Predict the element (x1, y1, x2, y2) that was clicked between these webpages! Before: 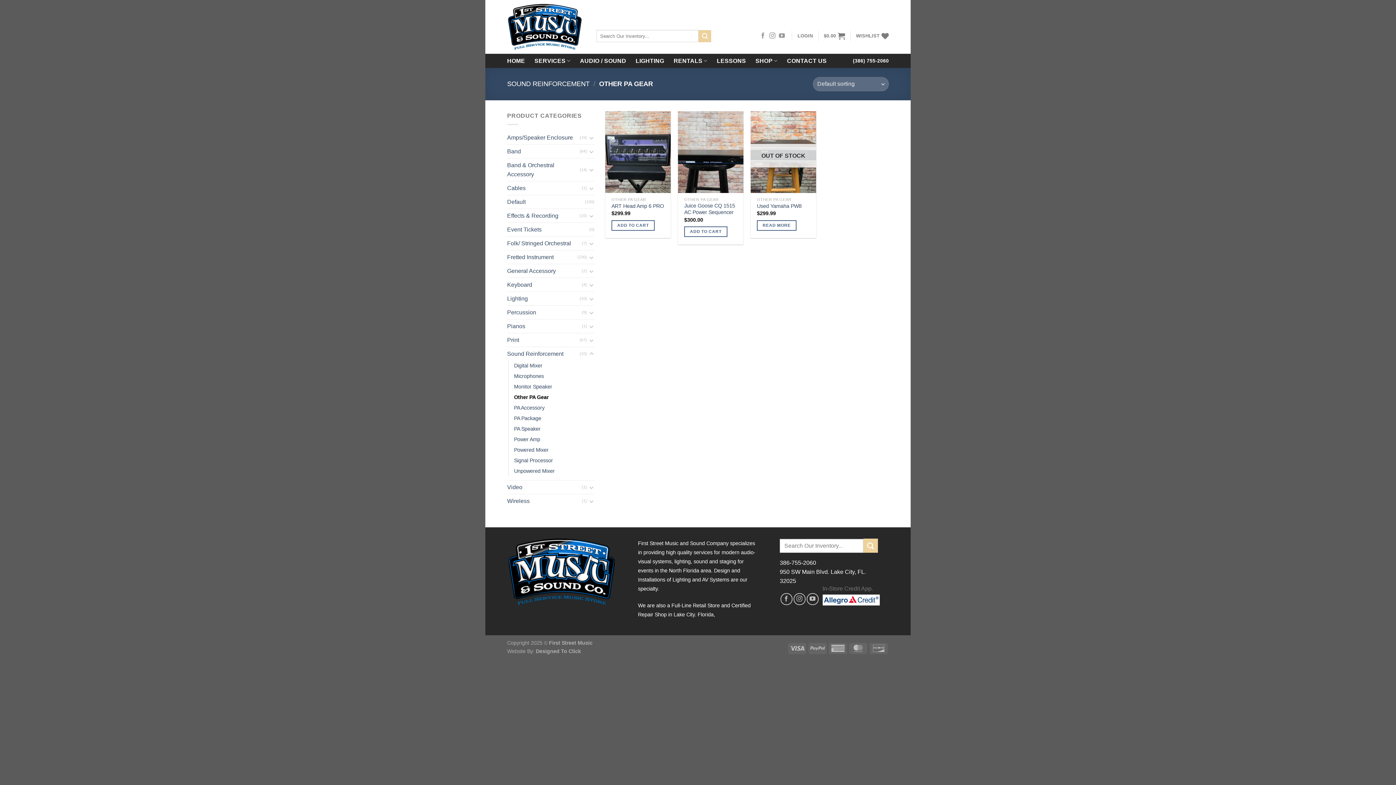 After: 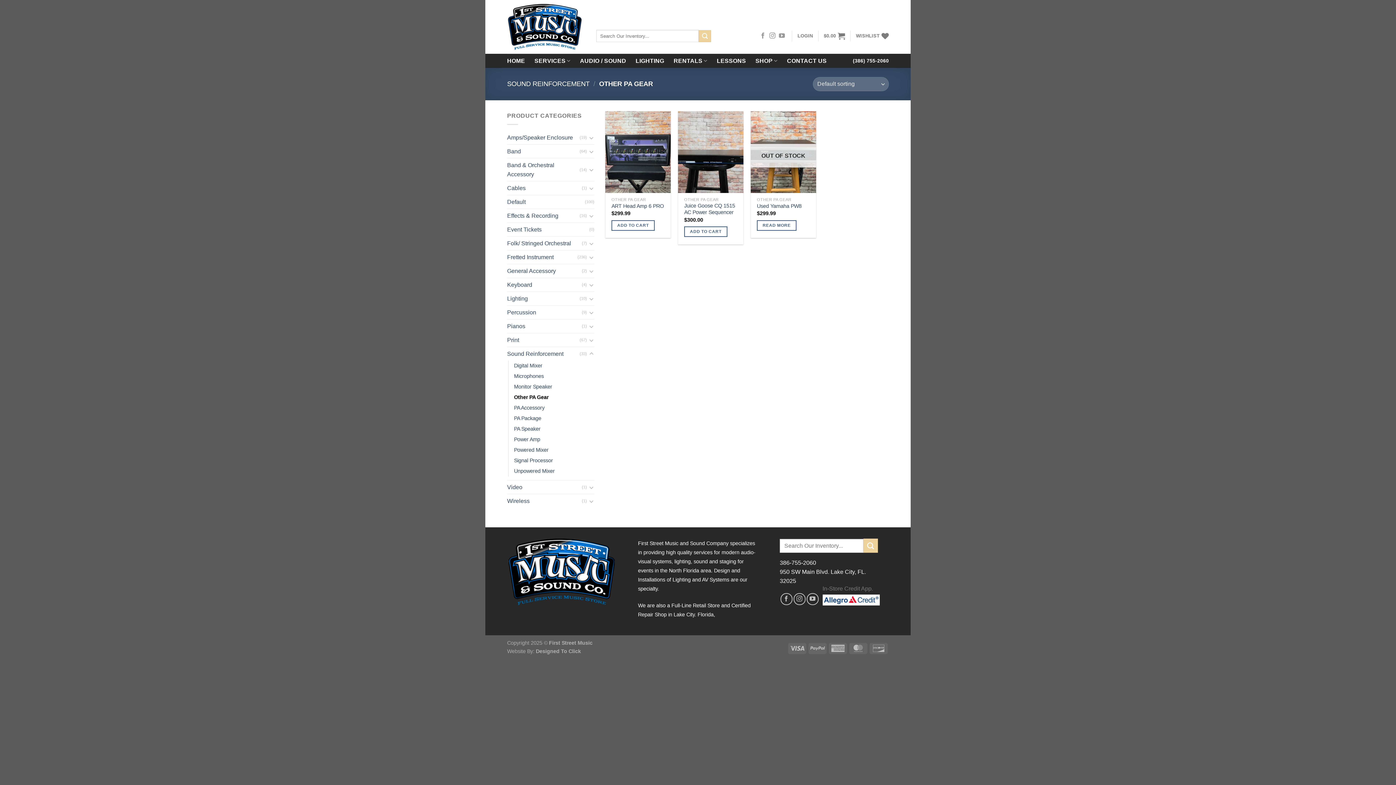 Action: bbox: (822, 594, 880, 605)